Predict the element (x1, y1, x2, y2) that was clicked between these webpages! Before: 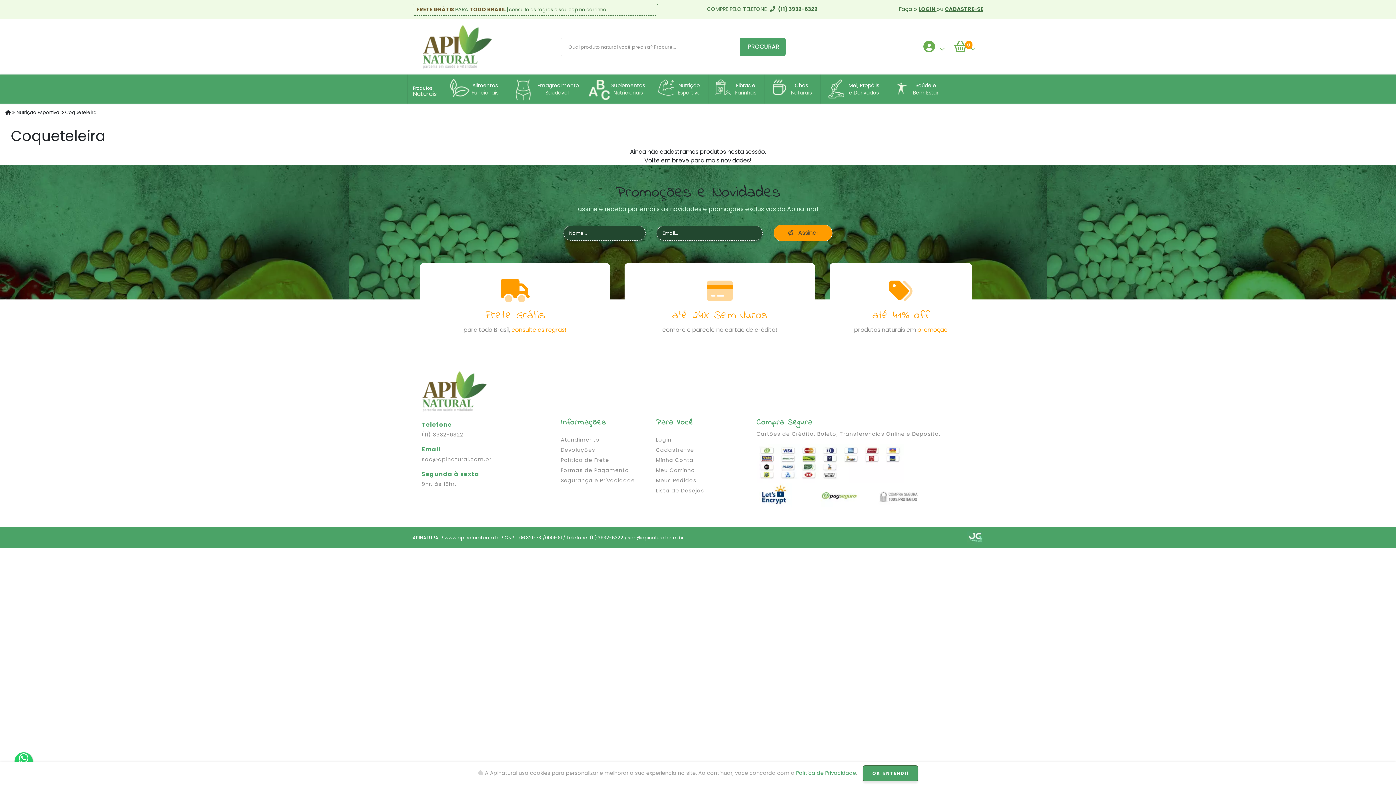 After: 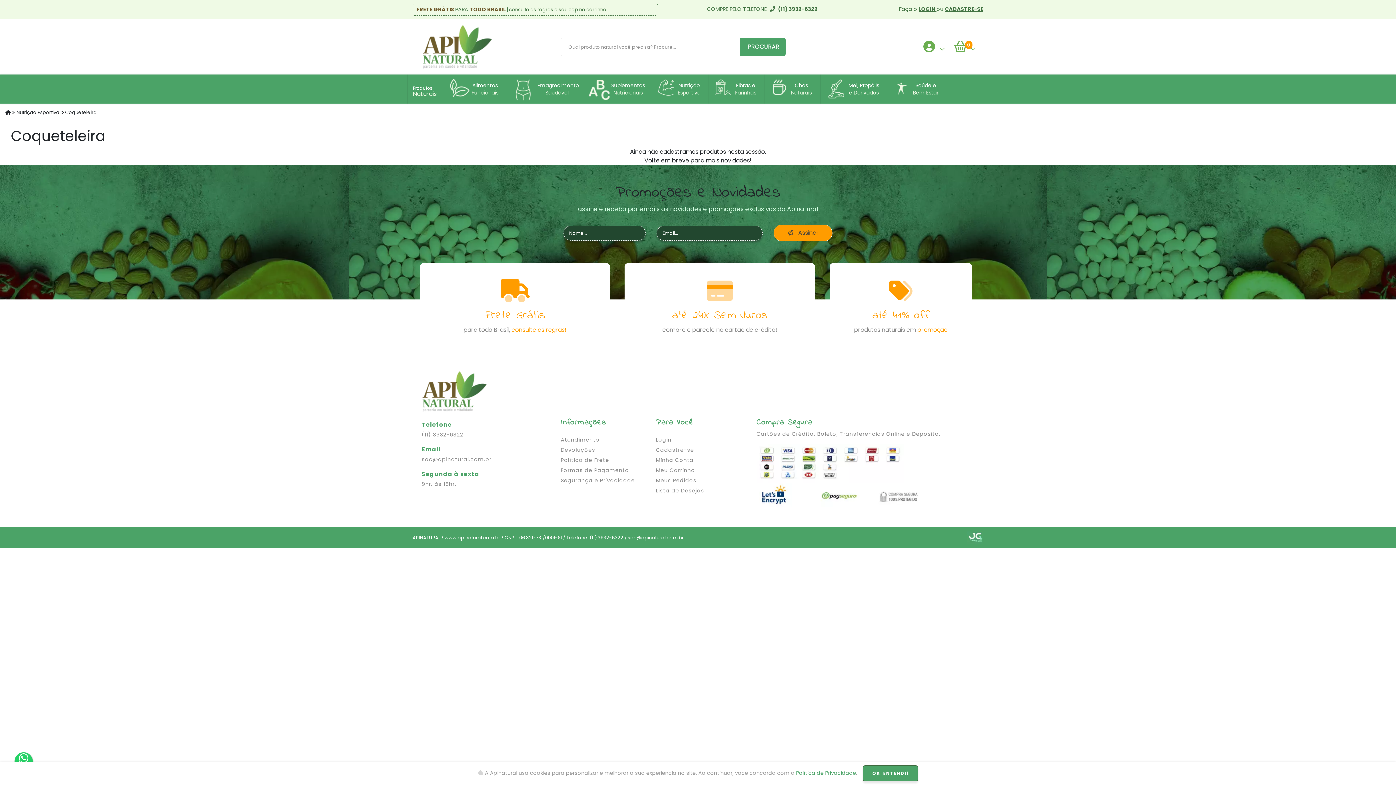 Action: bbox: (14, 752, 32, 770)